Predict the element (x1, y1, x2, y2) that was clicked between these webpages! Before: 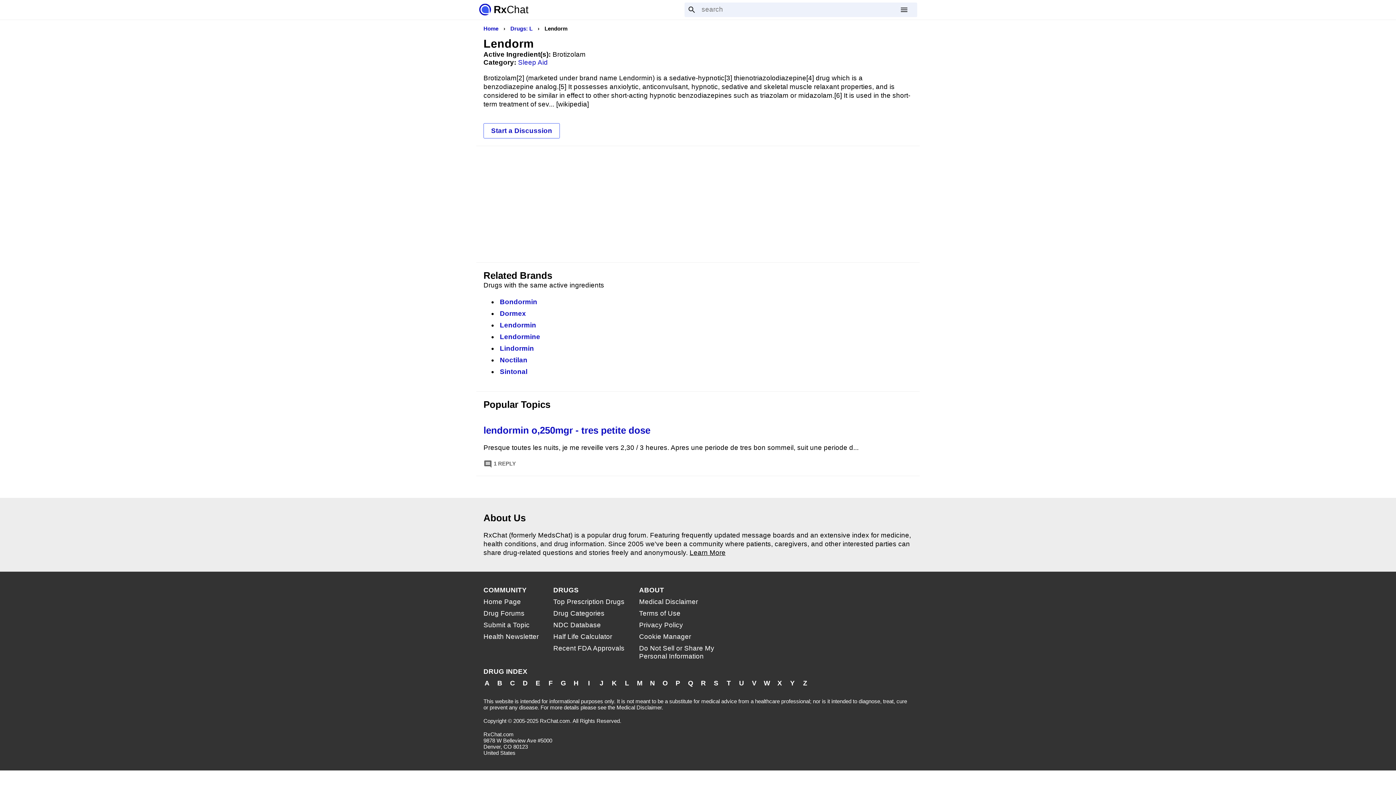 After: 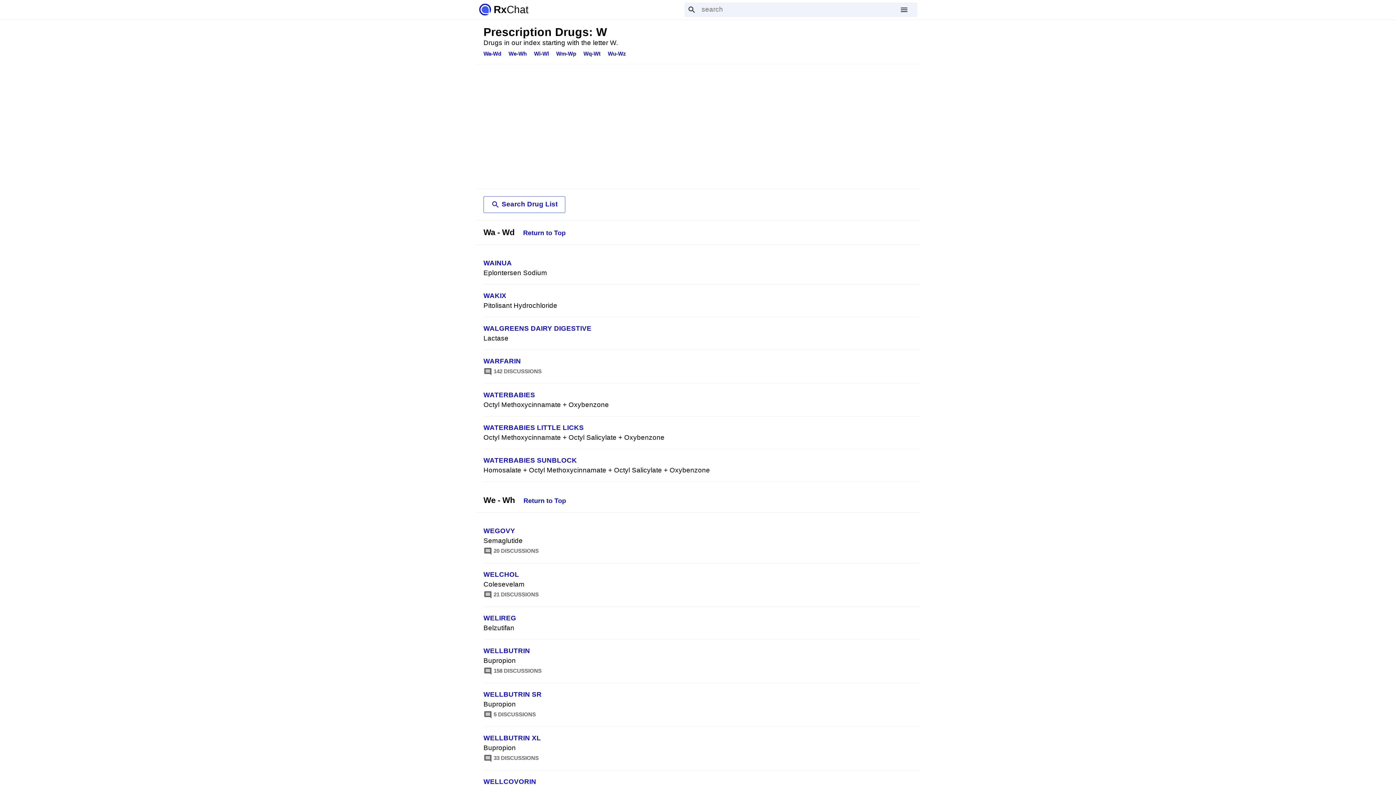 Action: bbox: (763, 679, 770, 687) label: W